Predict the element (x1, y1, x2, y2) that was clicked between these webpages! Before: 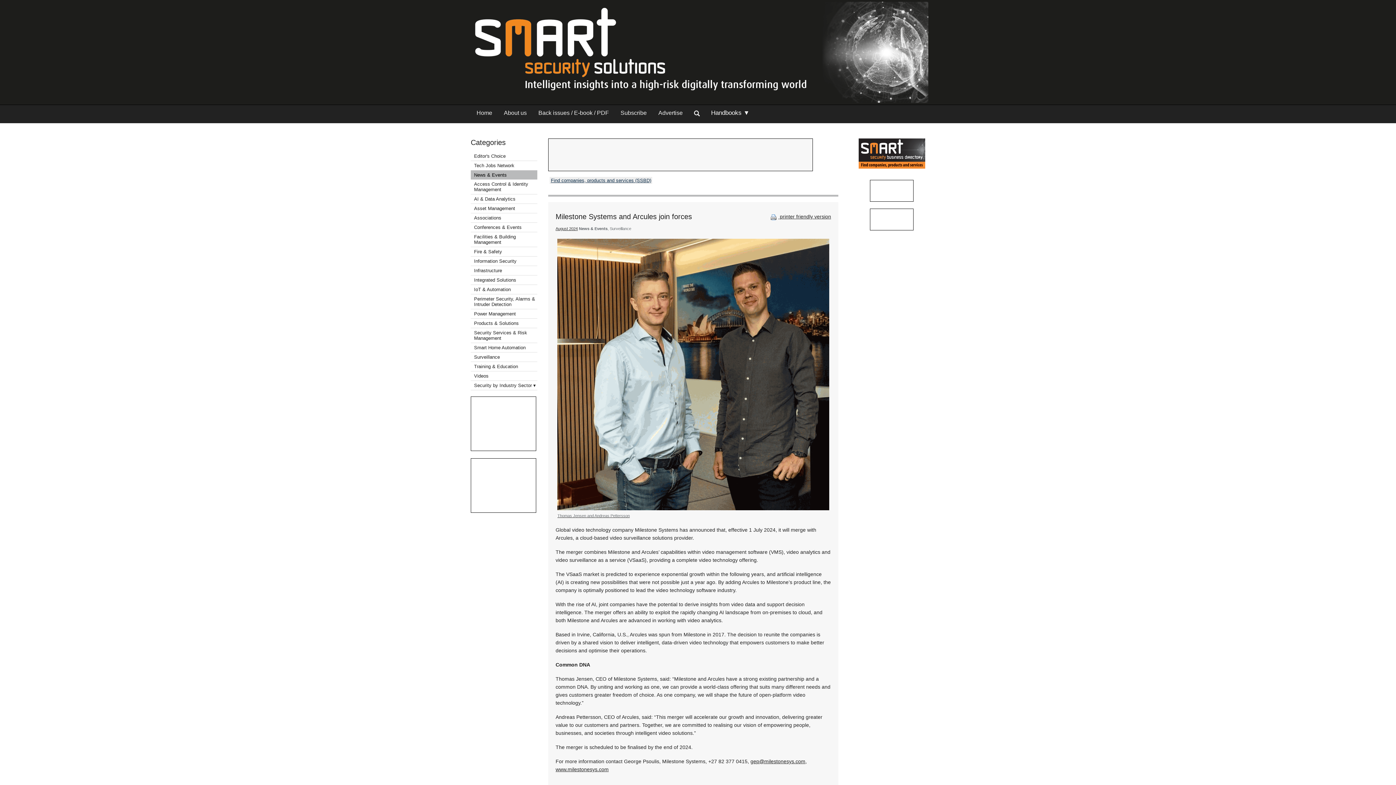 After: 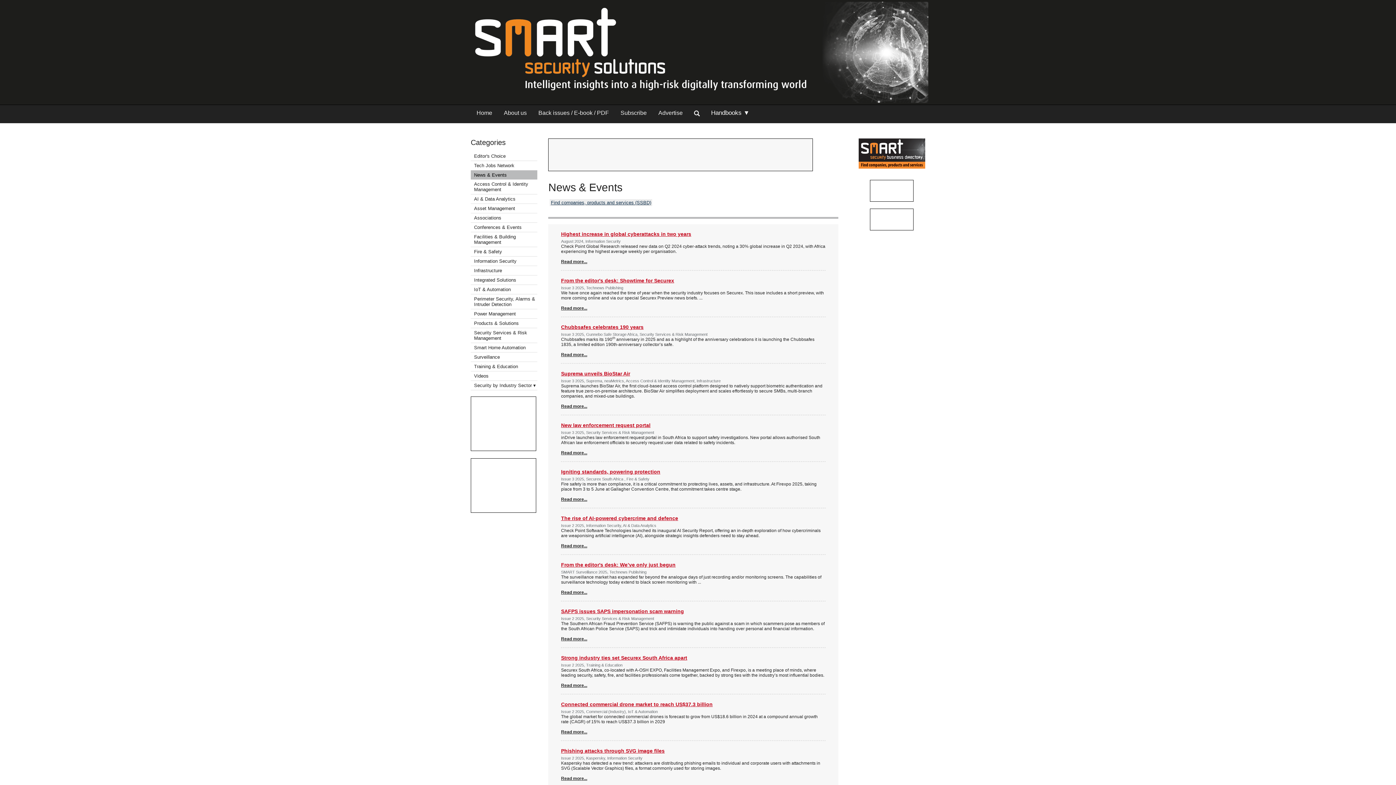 Action: bbox: (474, 172, 506, 177) label: News & Events